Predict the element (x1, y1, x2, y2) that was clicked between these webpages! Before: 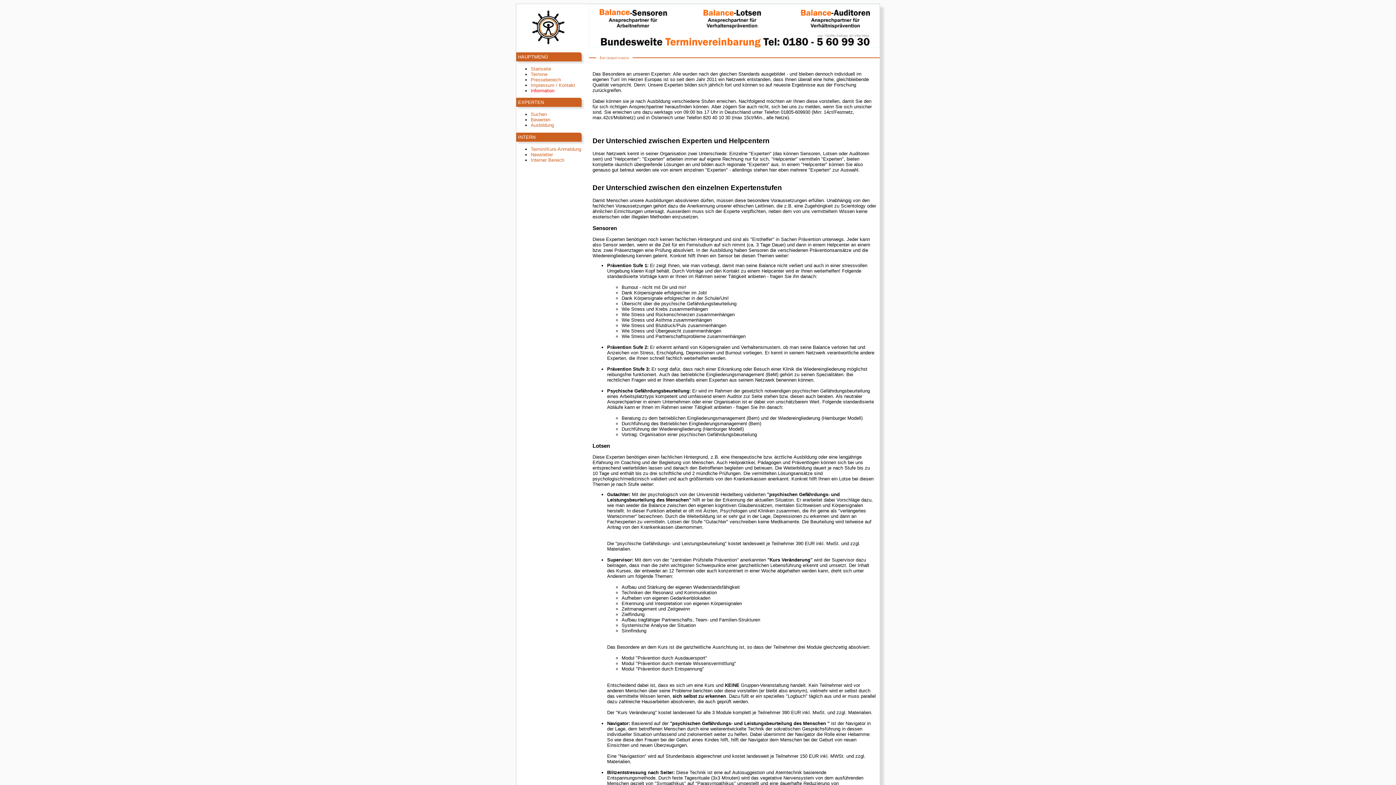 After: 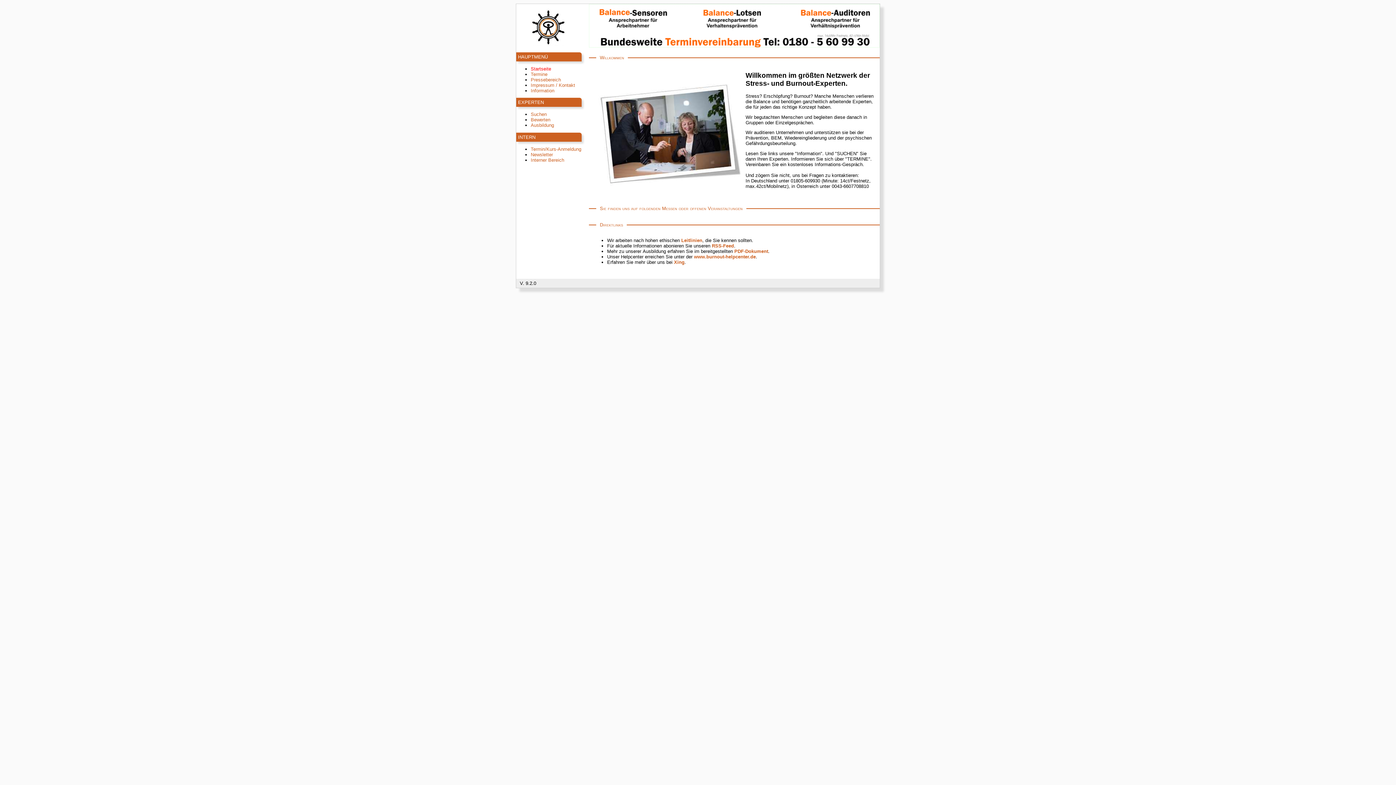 Action: bbox: (530, 66, 551, 71) label: Startseite